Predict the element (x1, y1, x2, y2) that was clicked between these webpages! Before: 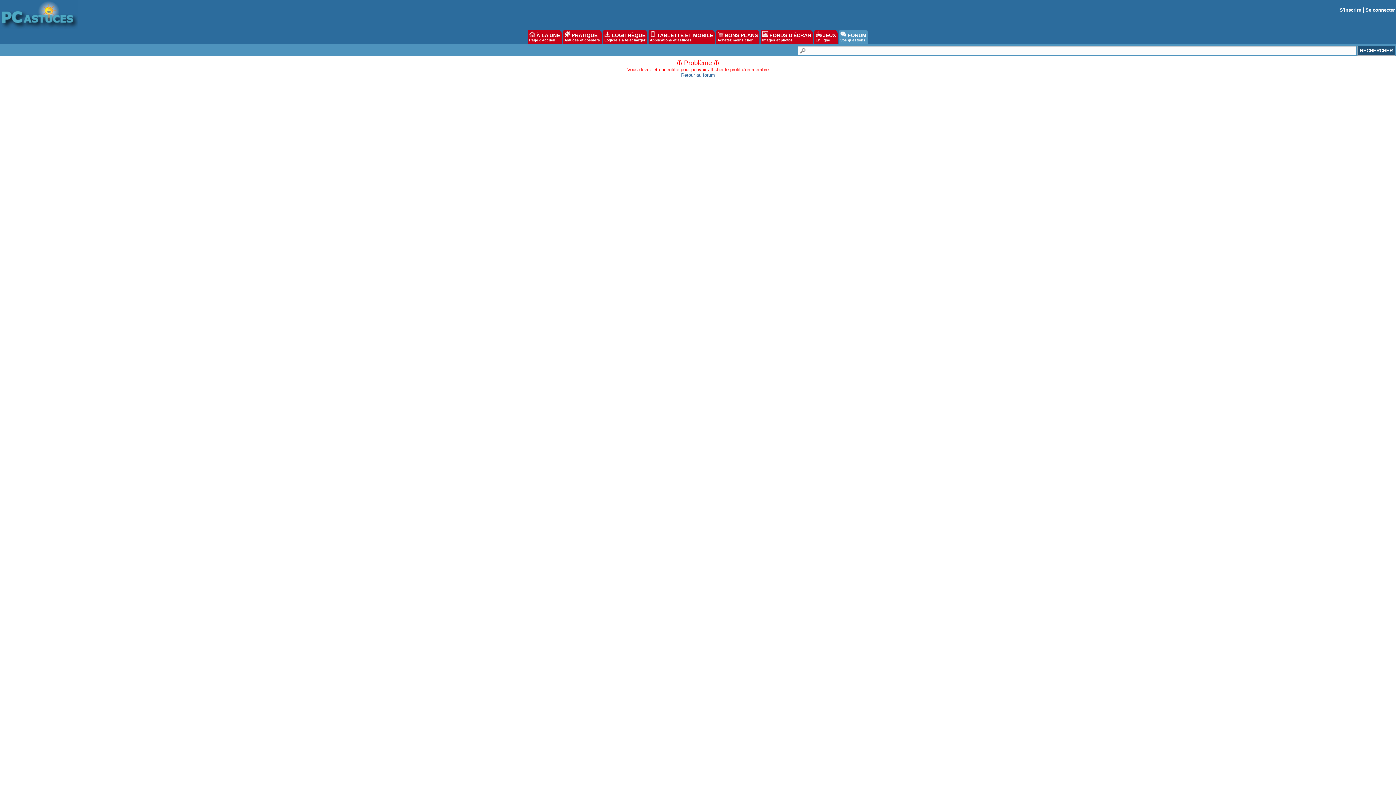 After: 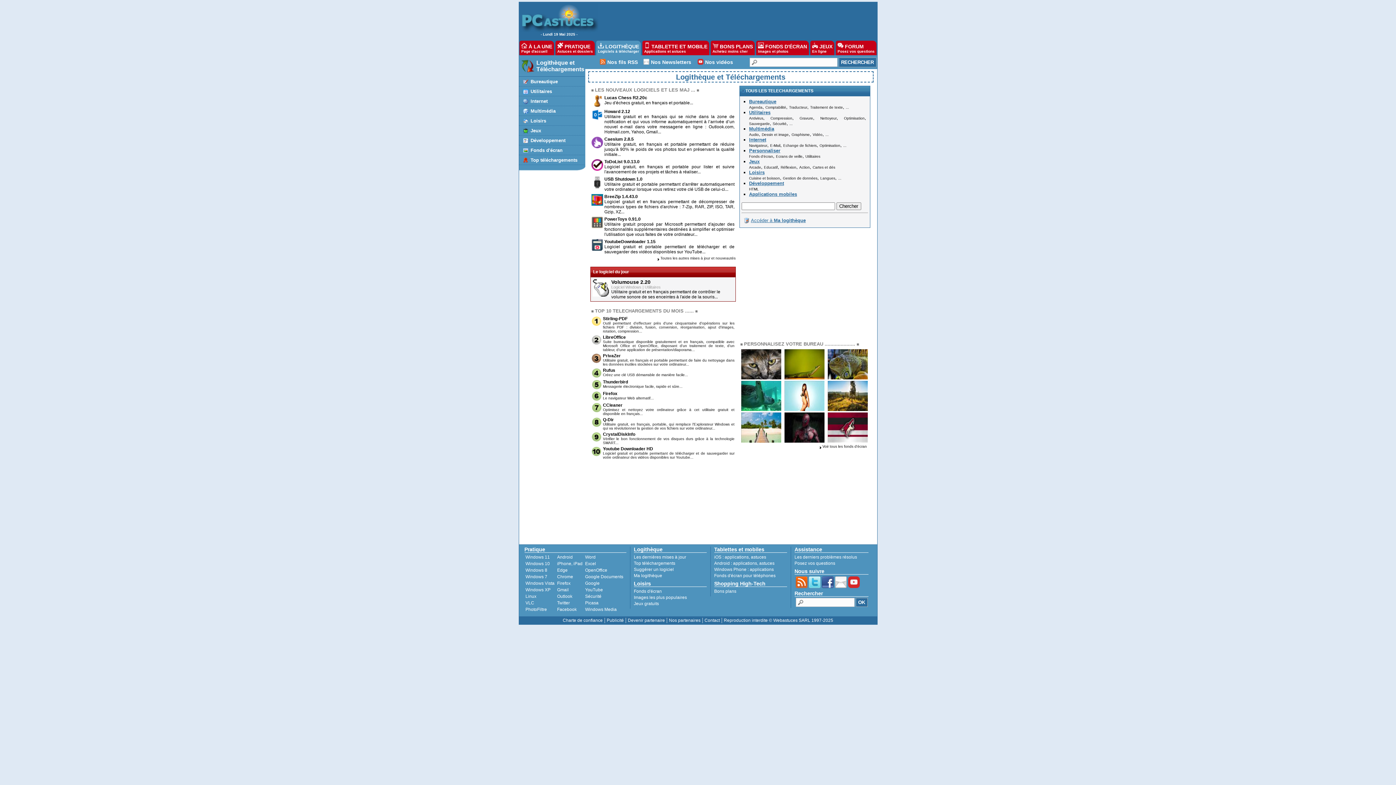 Action: label:  LOGITHÈQUE
Logiciels à télécharger bbox: (603, 29, 647, 43)